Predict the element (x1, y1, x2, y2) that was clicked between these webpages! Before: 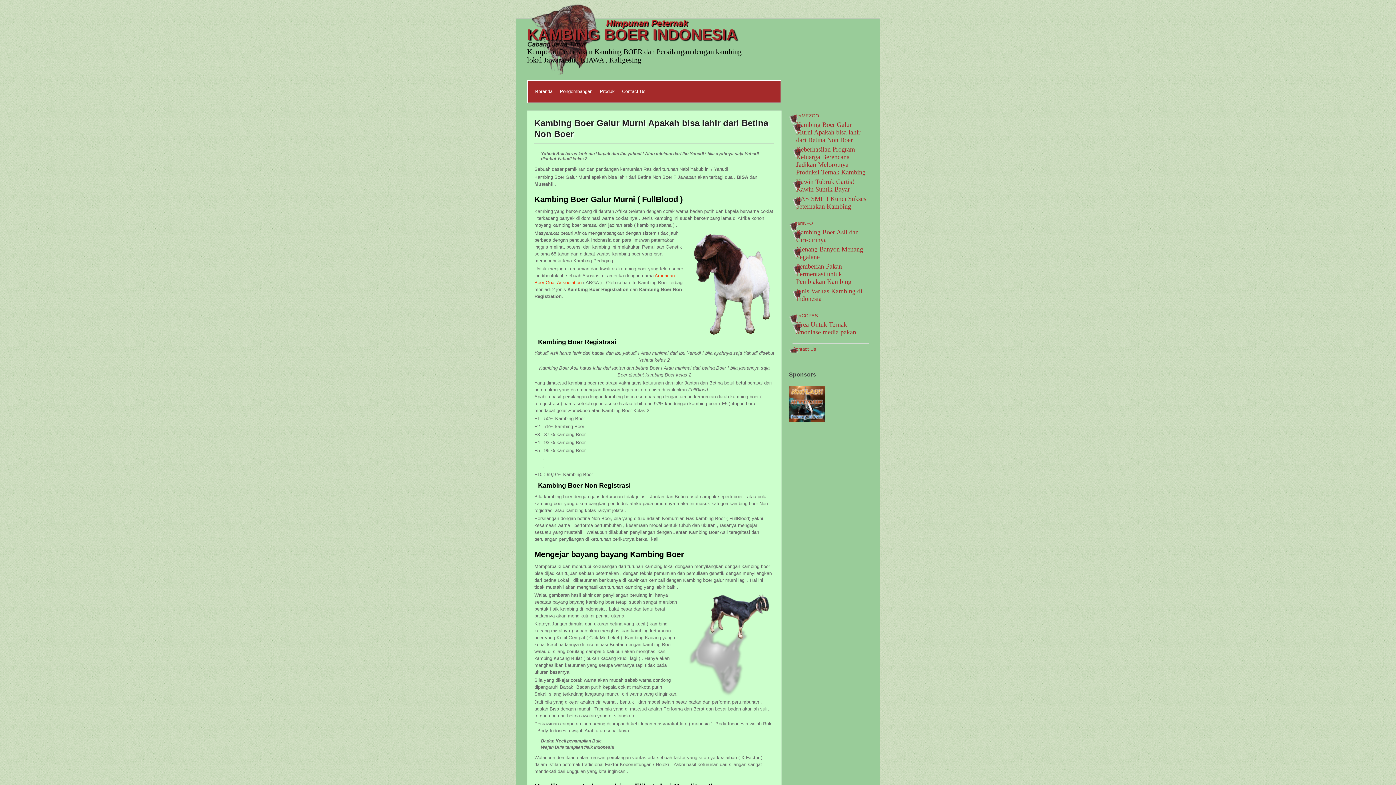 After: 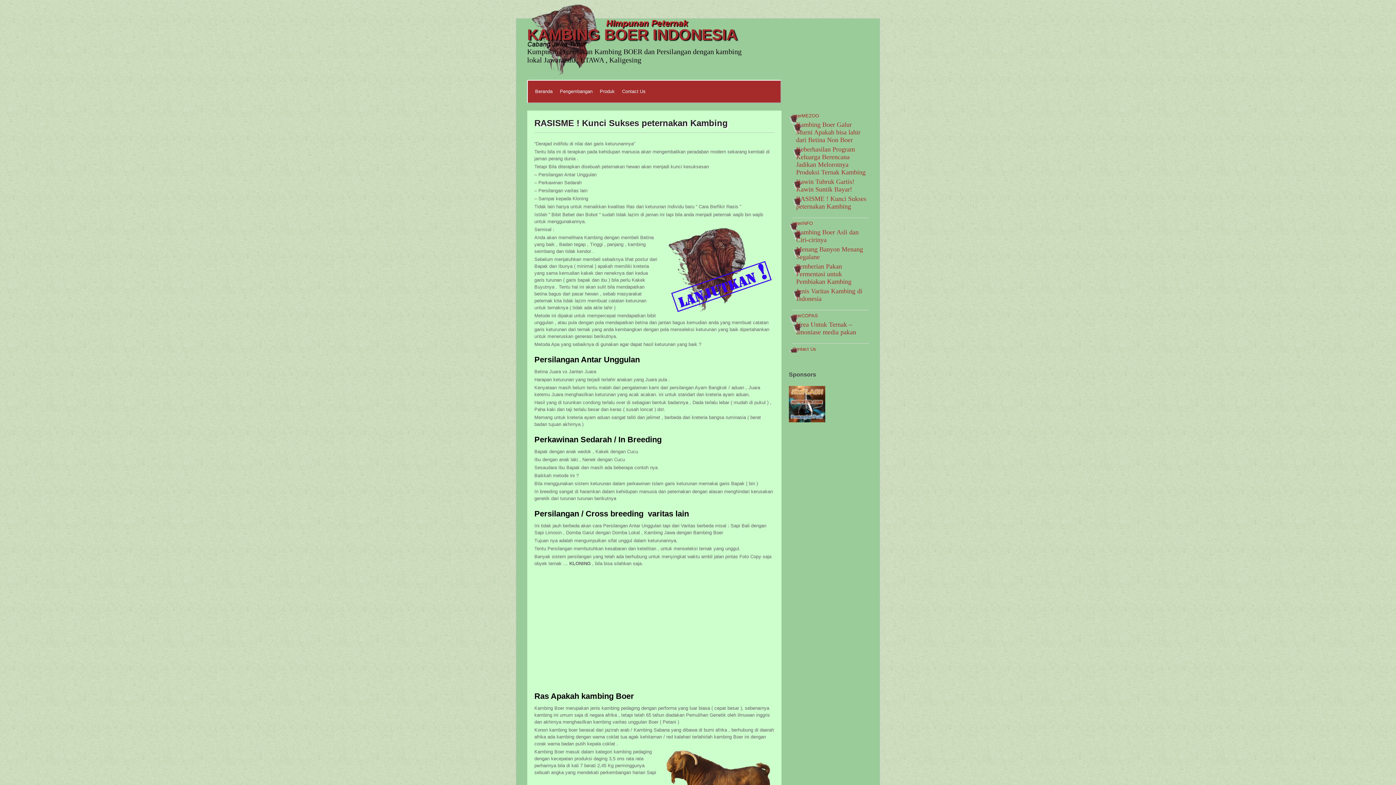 Action: label: RASISME ! Kunci Sukses peternakan Kambing bbox: (796, 195, 866, 210)